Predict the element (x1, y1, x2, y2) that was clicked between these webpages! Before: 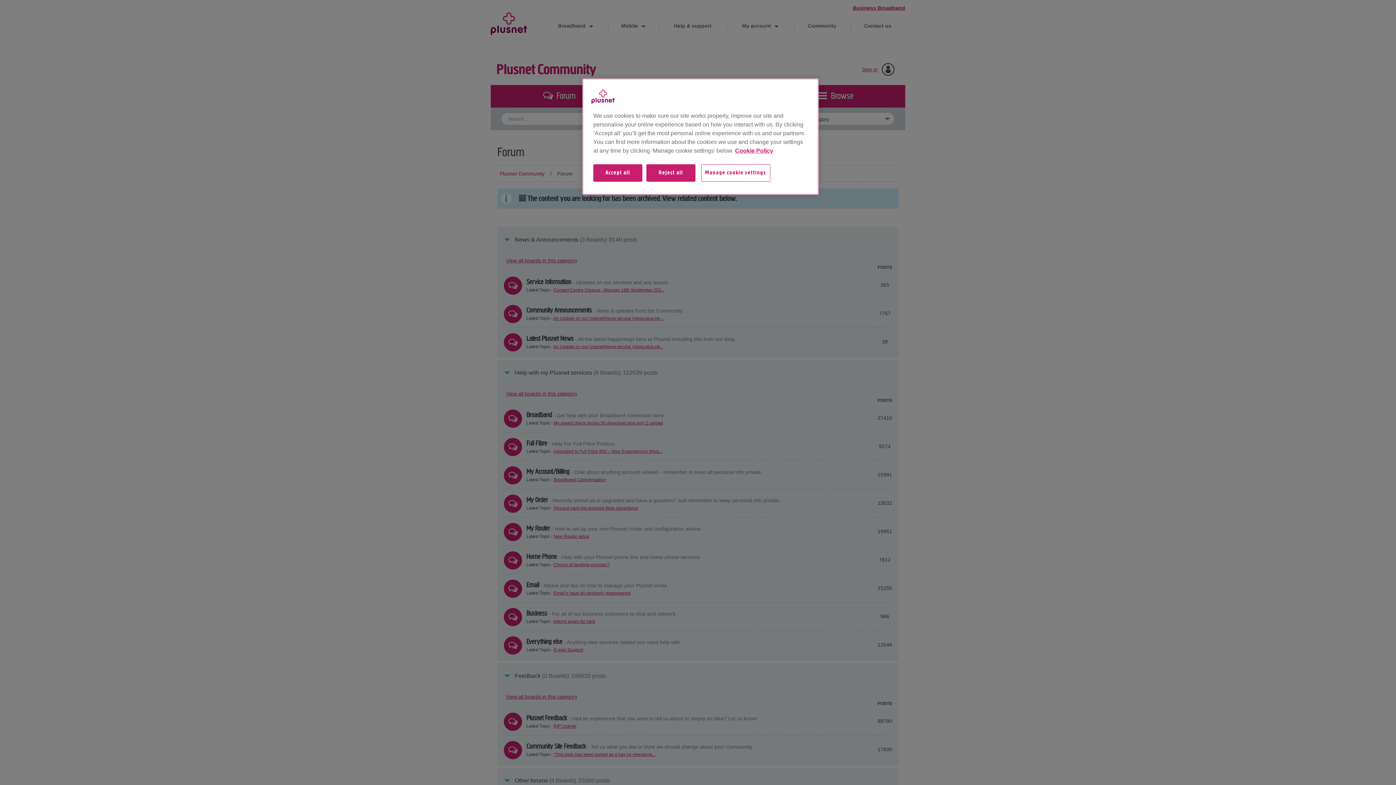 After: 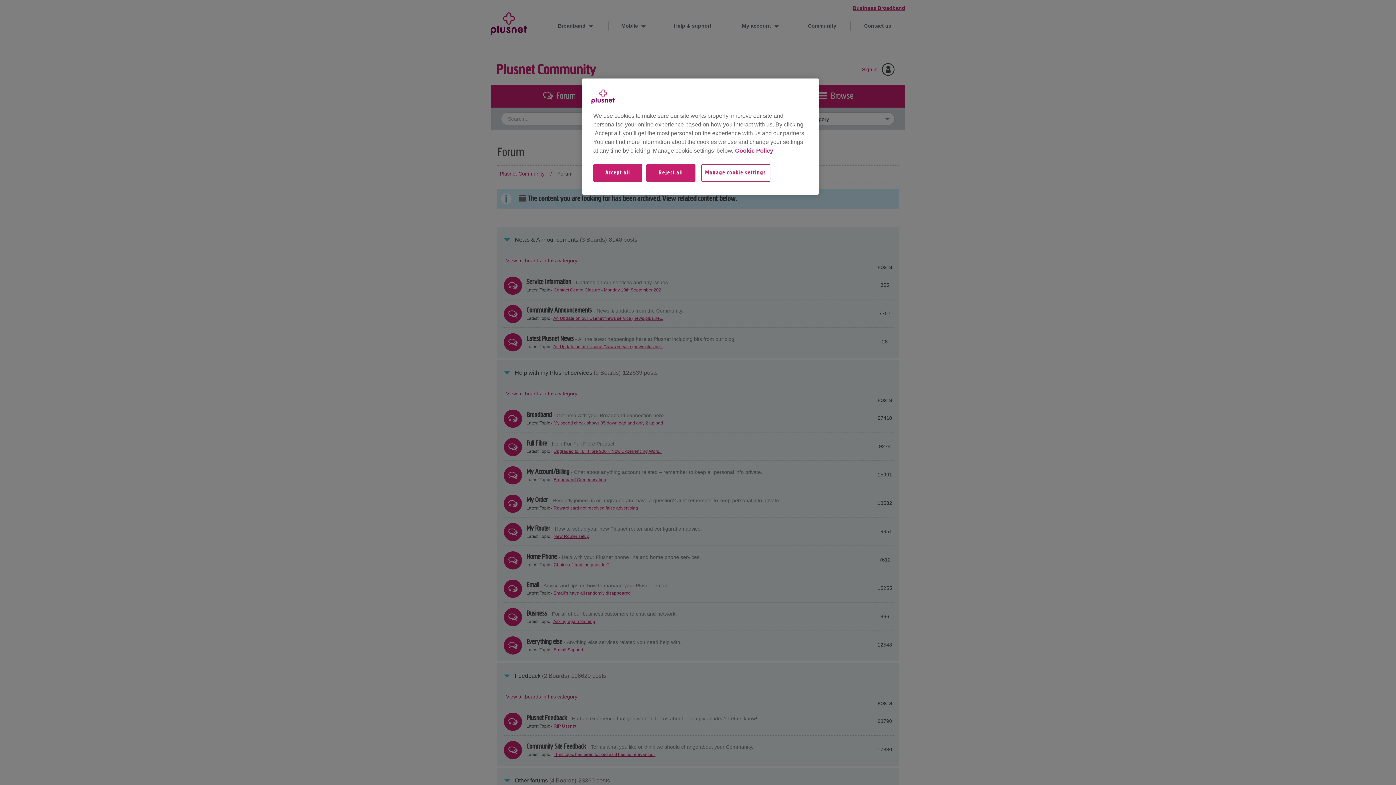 Action: label: More information about your privacy, opens in a new tab bbox: (735, 147, 773, 153)